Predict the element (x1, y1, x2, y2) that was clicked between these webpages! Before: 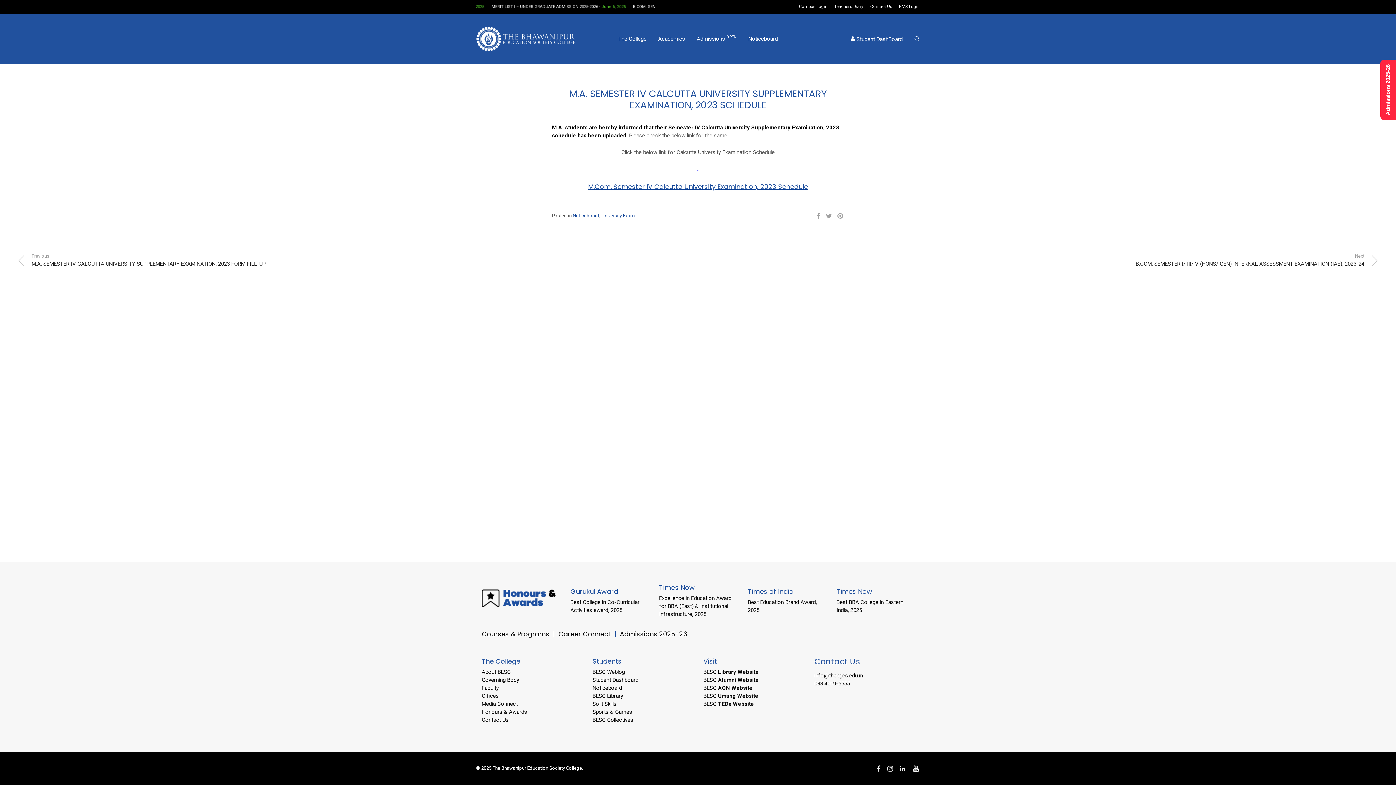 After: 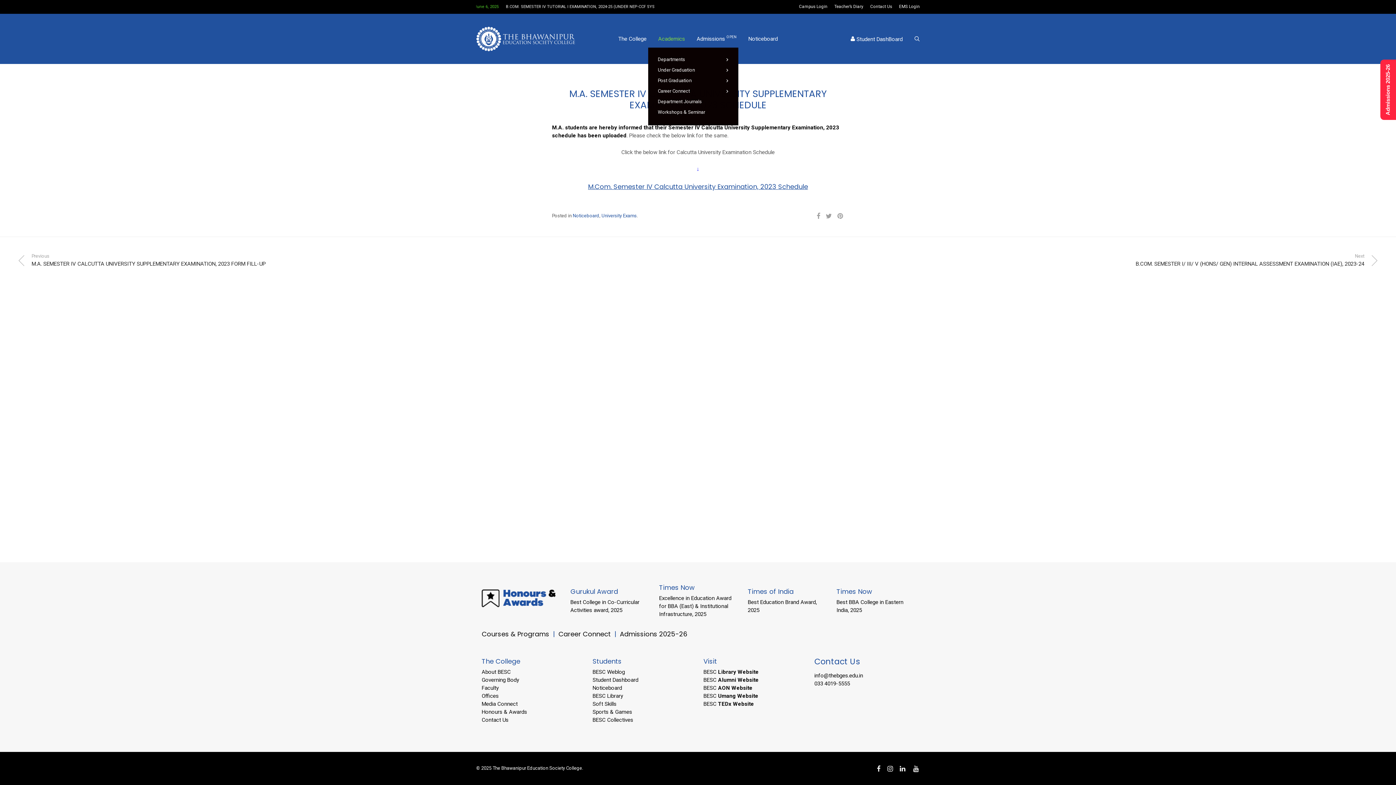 Action: bbox: (652, 30, 691, 47) label: Academics